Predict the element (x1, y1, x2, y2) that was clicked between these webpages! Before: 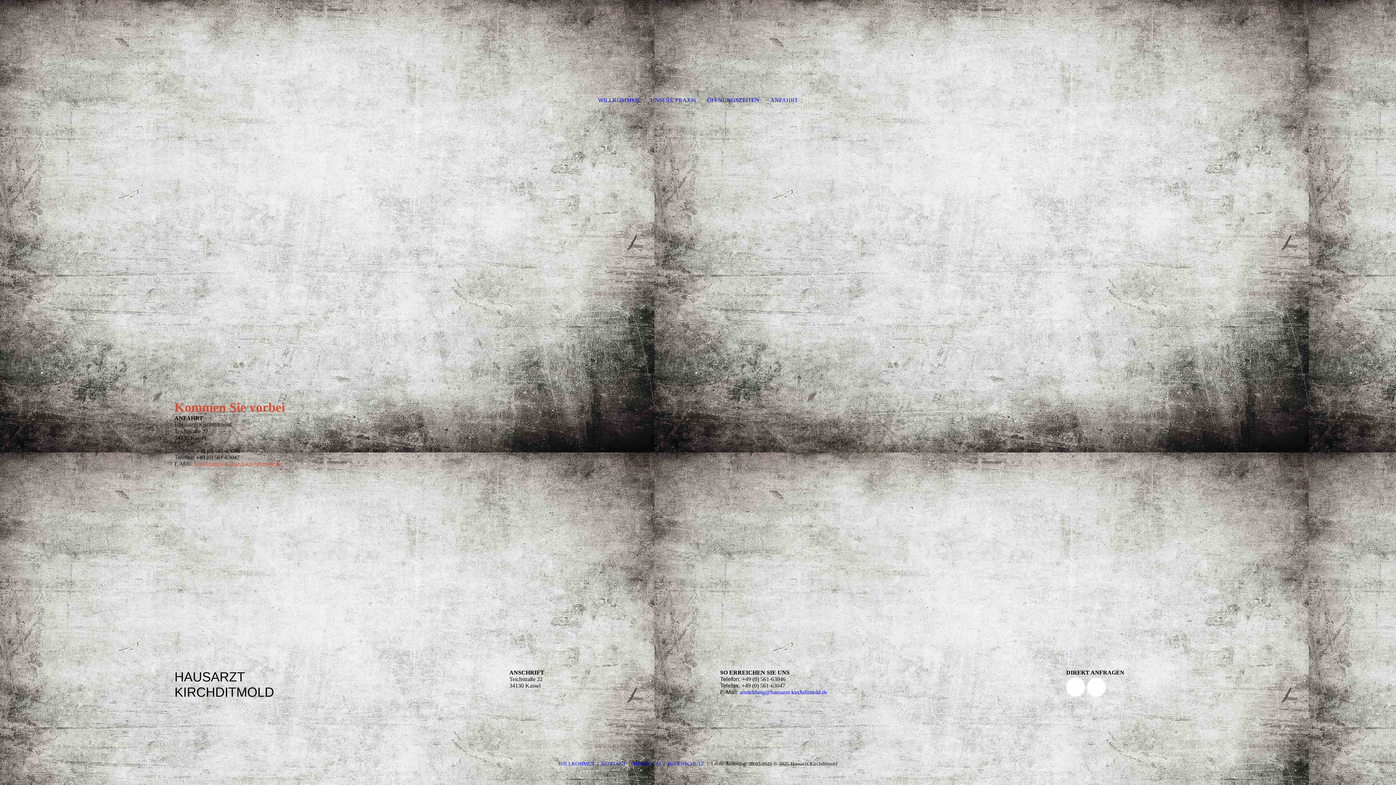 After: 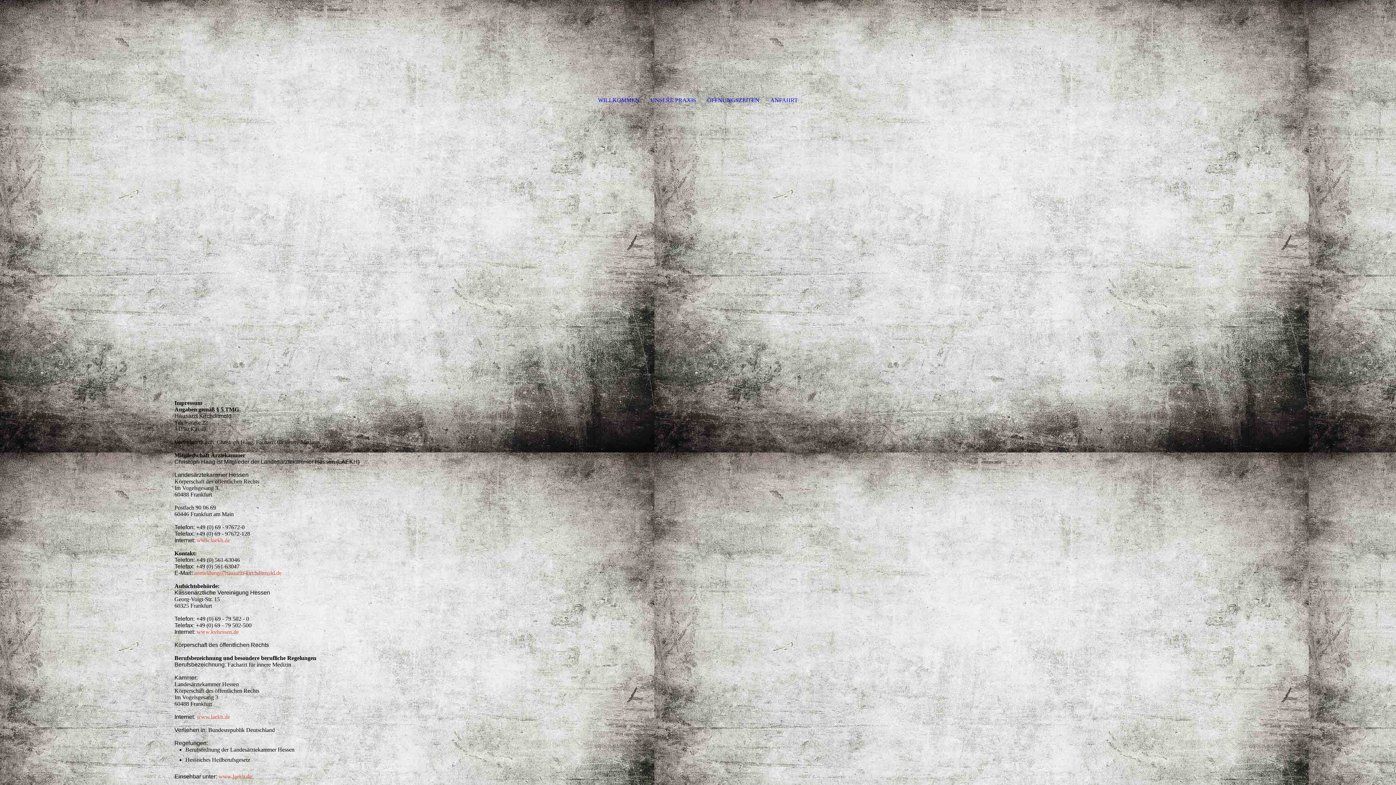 Action: label: IMPRESSUM bbox: (631, 761, 660, 766)